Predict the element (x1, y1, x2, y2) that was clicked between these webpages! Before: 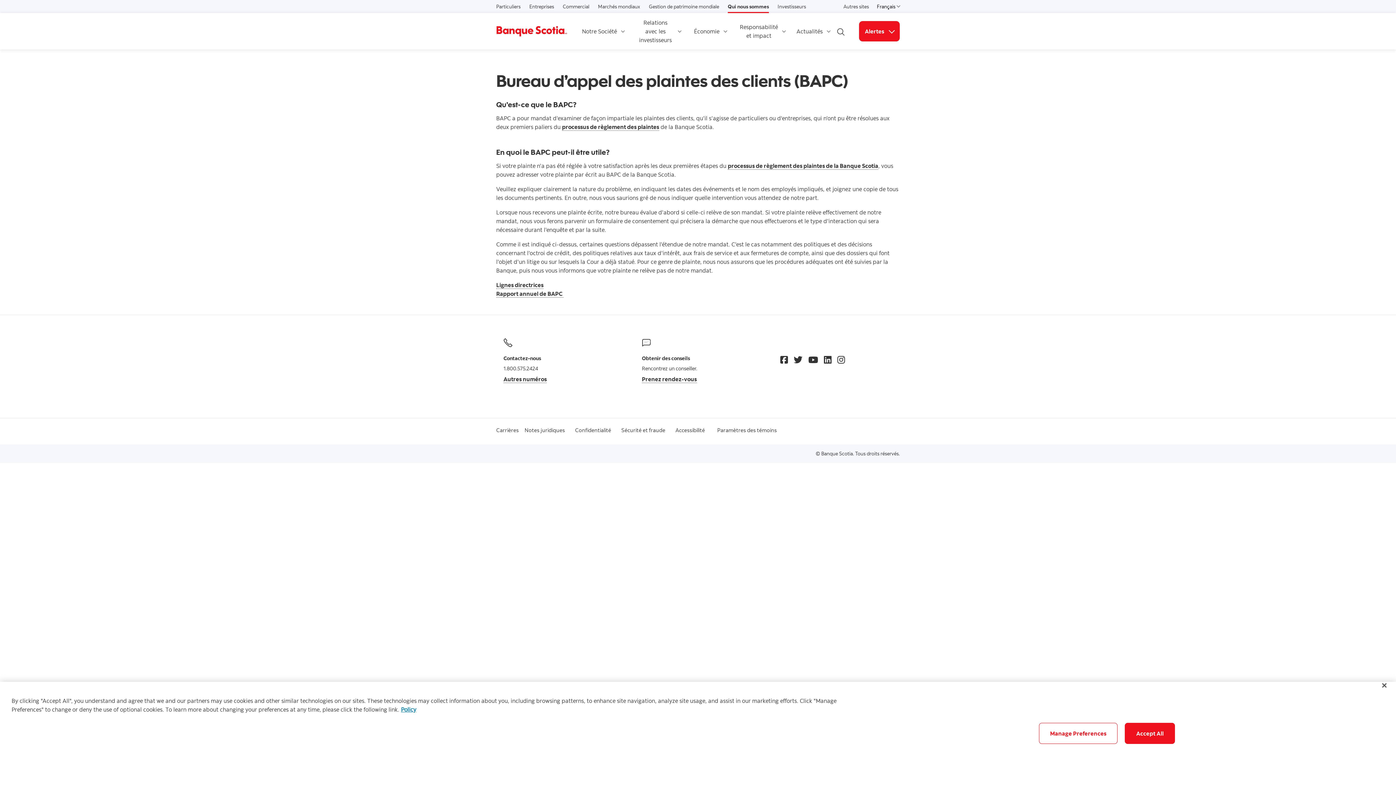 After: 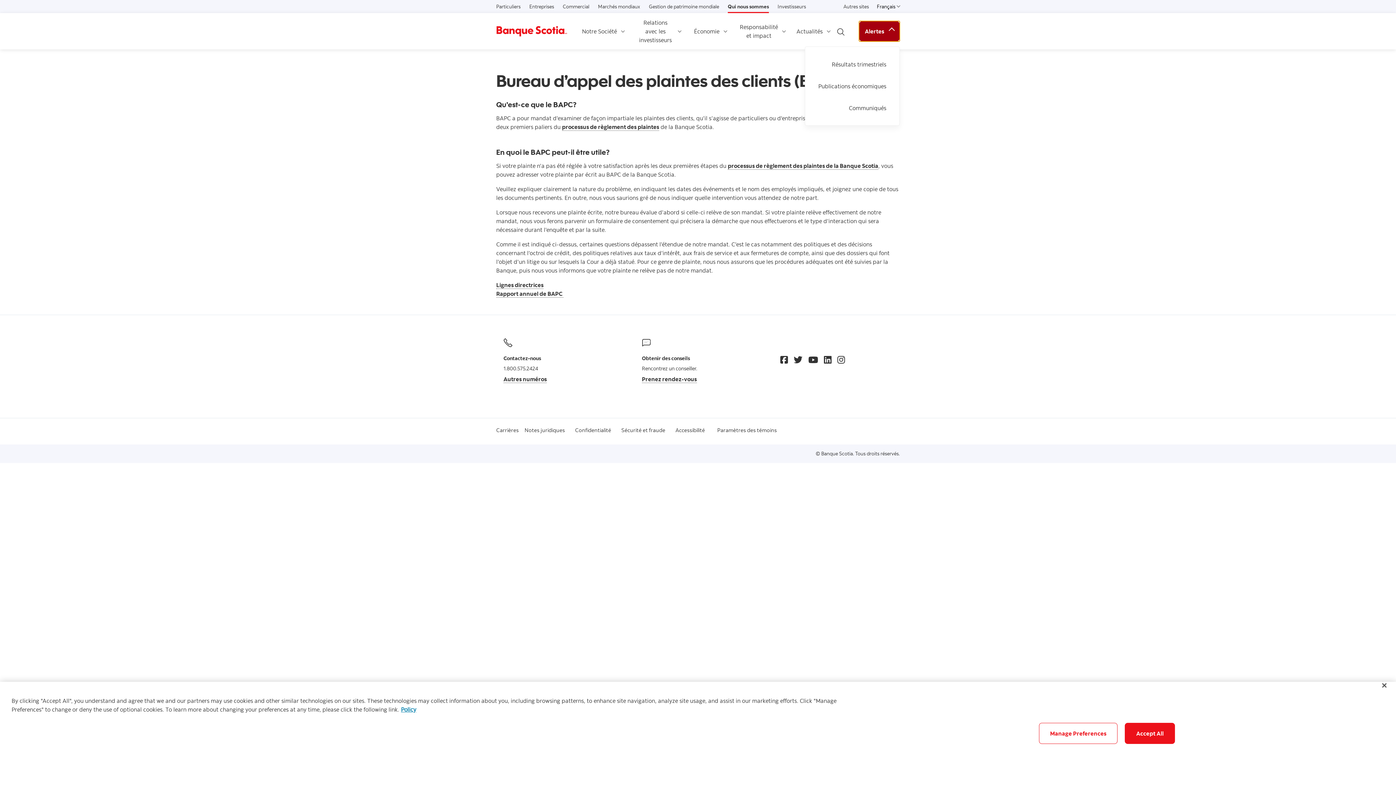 Action: label: Alertes 
Liens connexes bbox: (859, 21, 900, 41)